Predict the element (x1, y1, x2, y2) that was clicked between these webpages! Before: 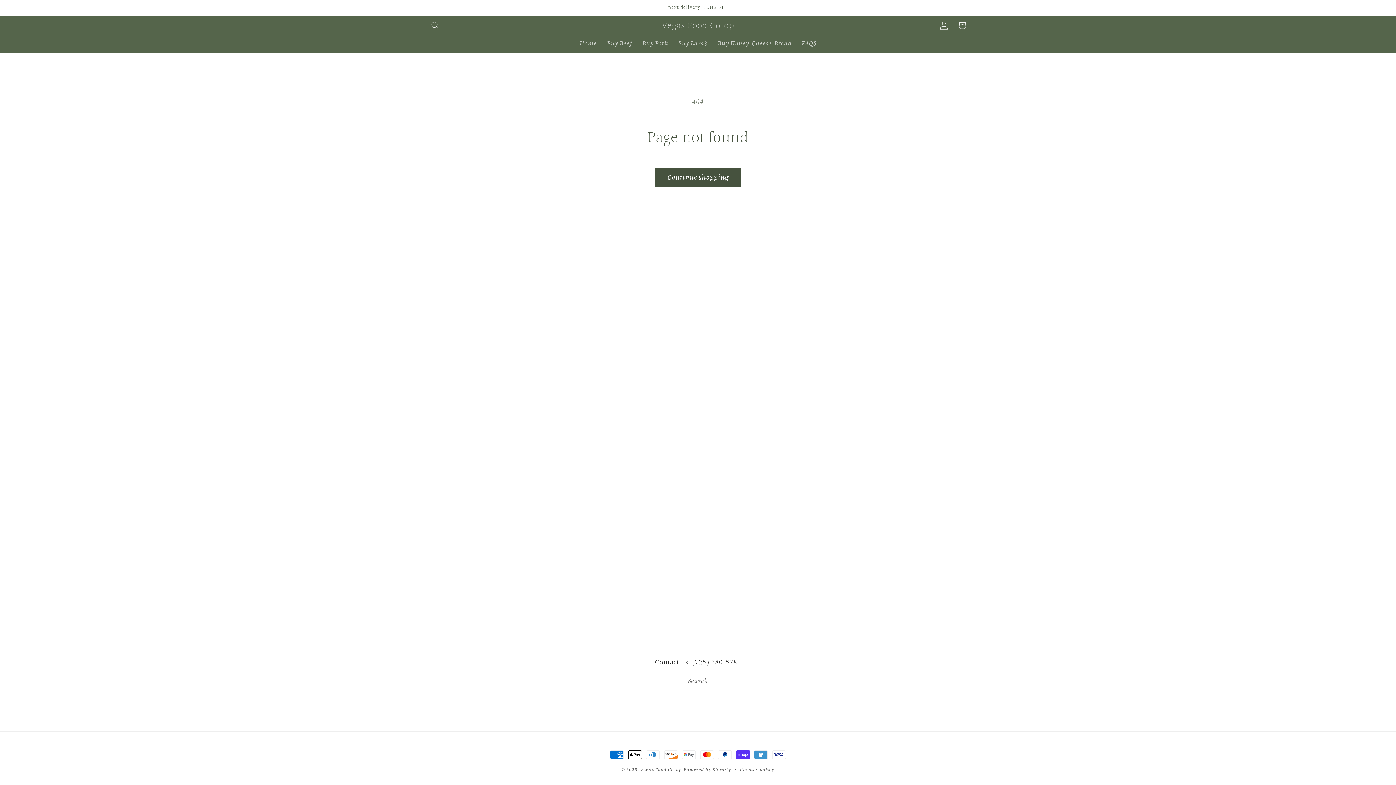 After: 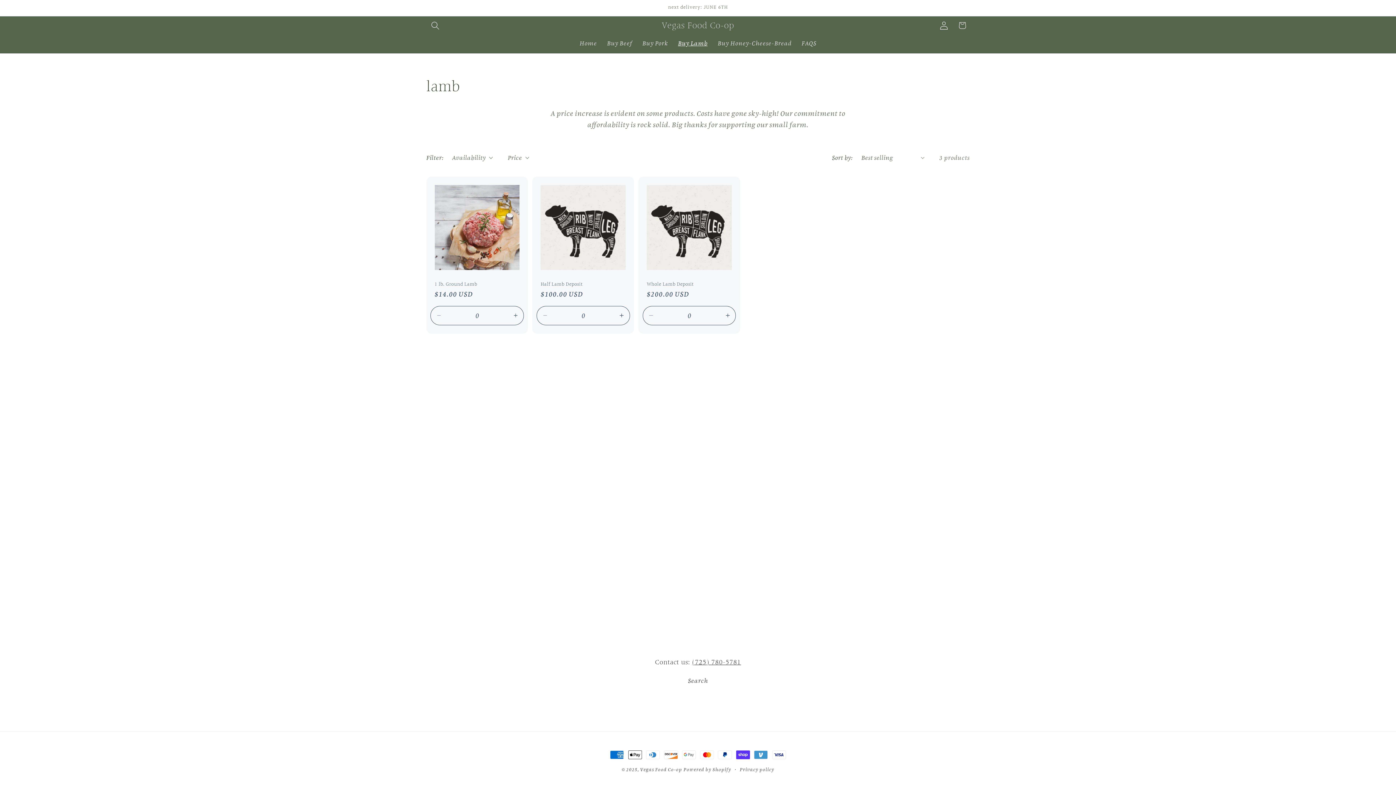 Action: label: Buy Lamb bbox: (673, 34, 712, 52)